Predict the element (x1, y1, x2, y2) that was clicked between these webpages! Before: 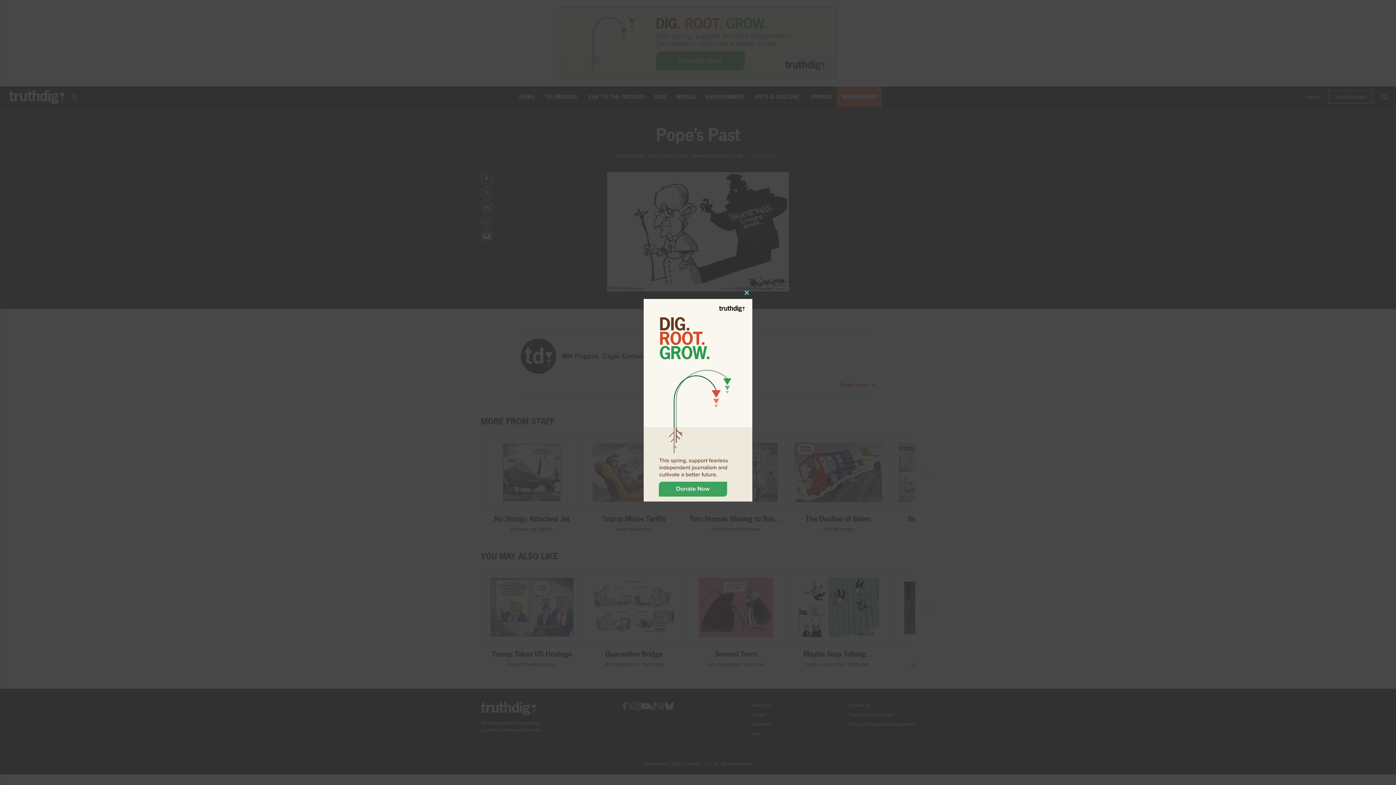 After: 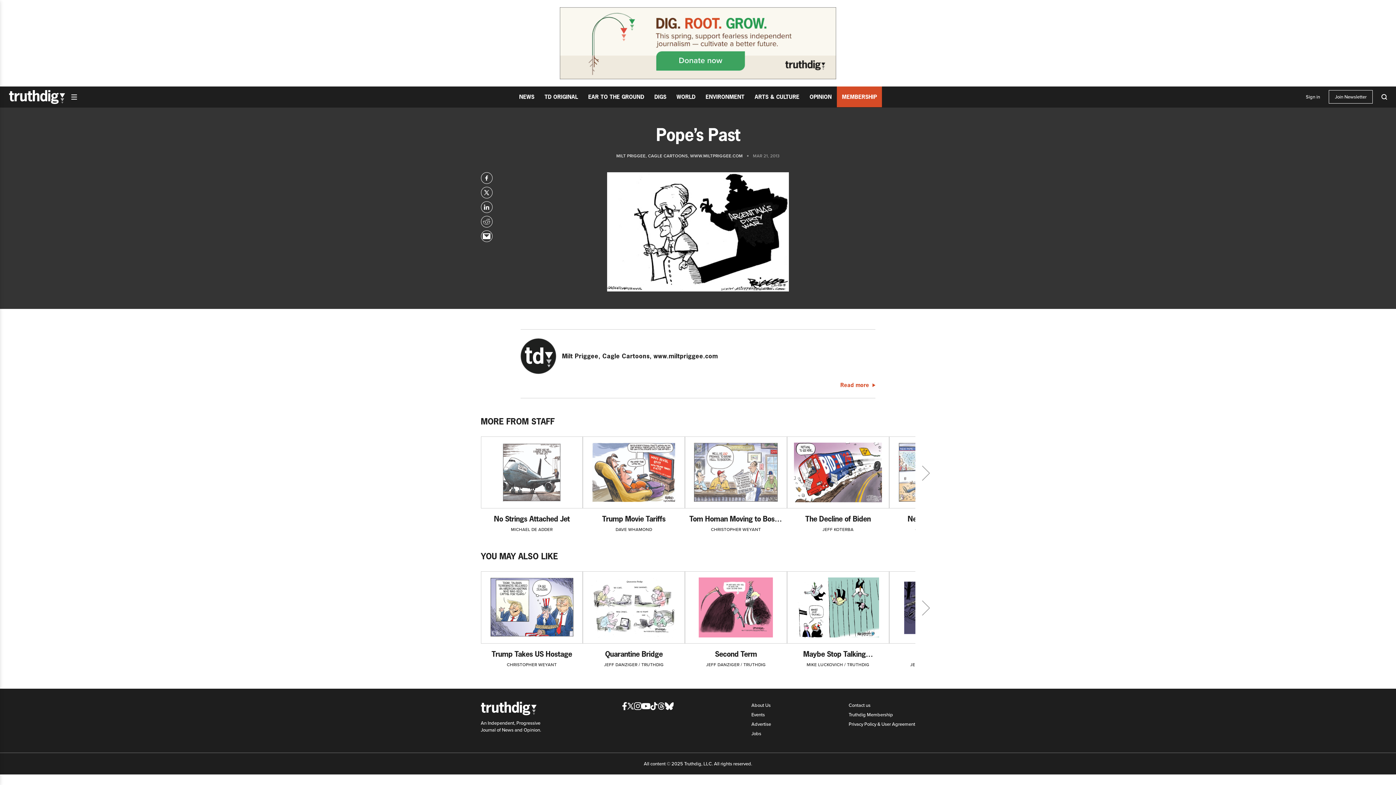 Action: bbox: (741, 287, 752, 298) label: Close this module